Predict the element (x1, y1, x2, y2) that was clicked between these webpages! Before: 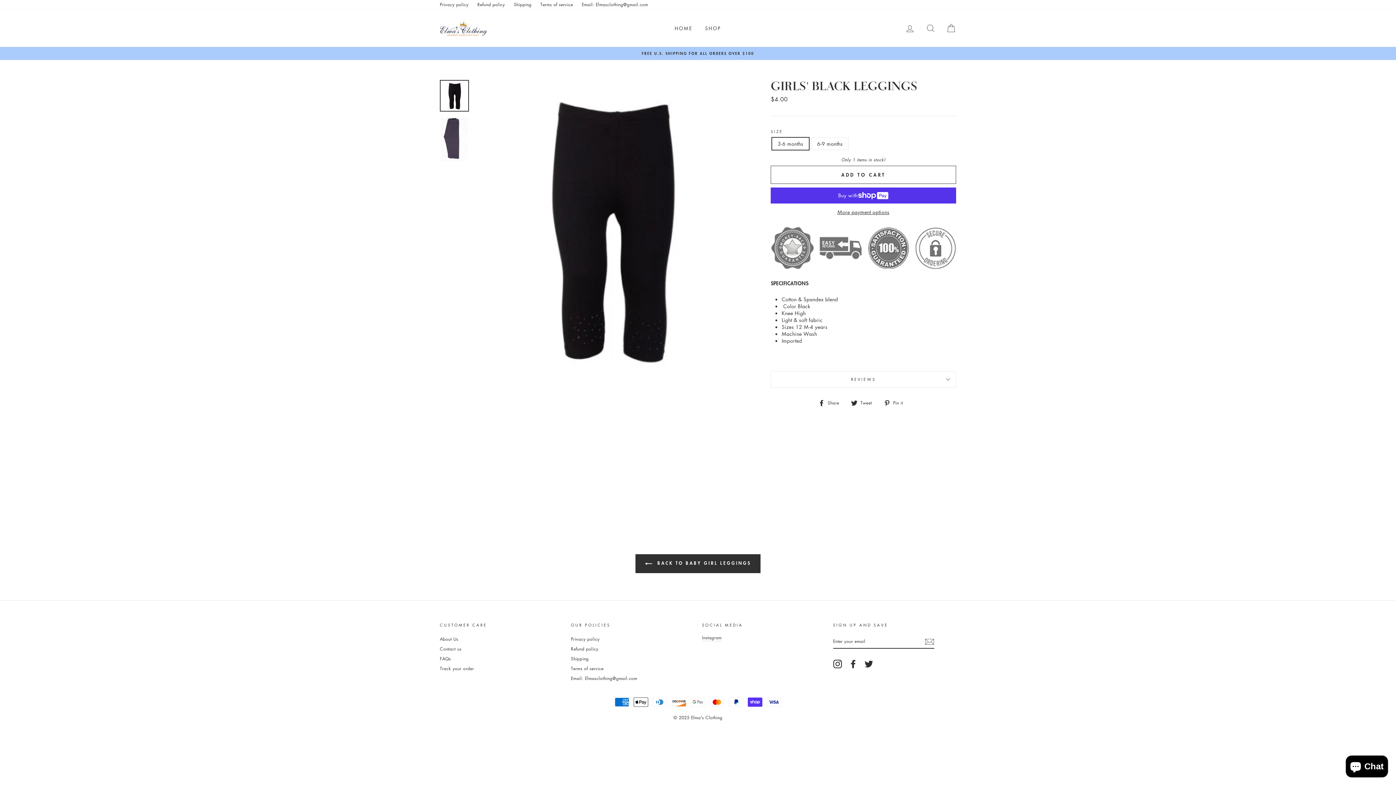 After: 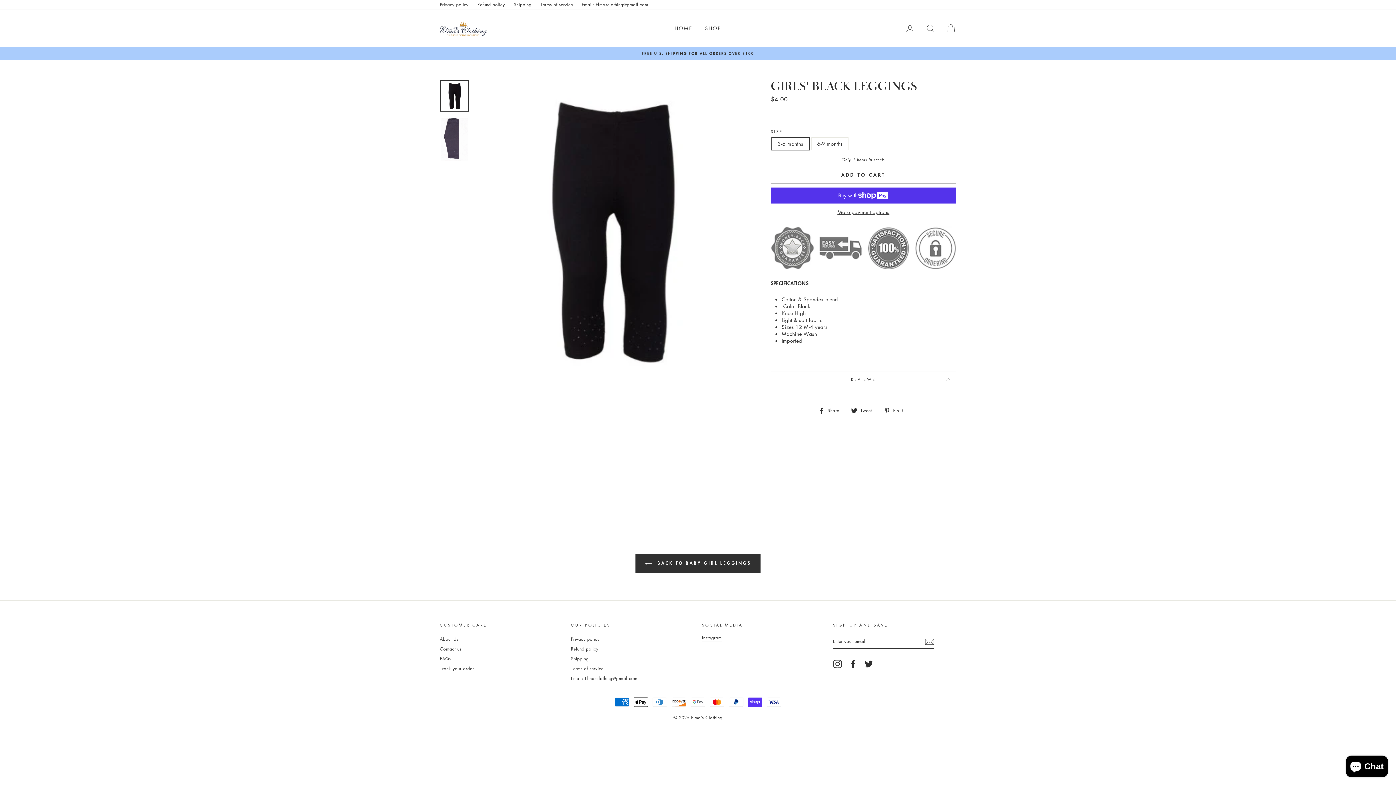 Action: label: REVIEWS bbox: (770, 371, 956, 387)